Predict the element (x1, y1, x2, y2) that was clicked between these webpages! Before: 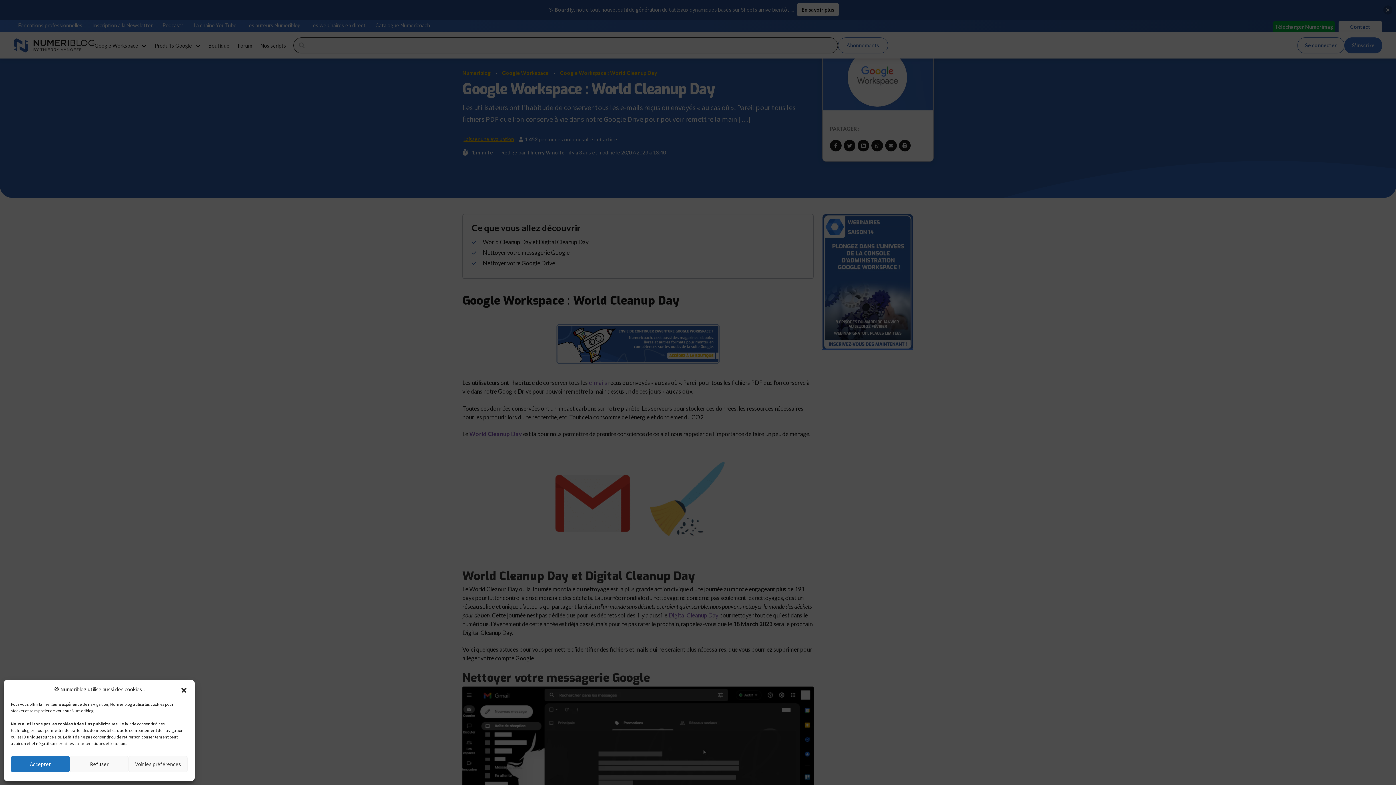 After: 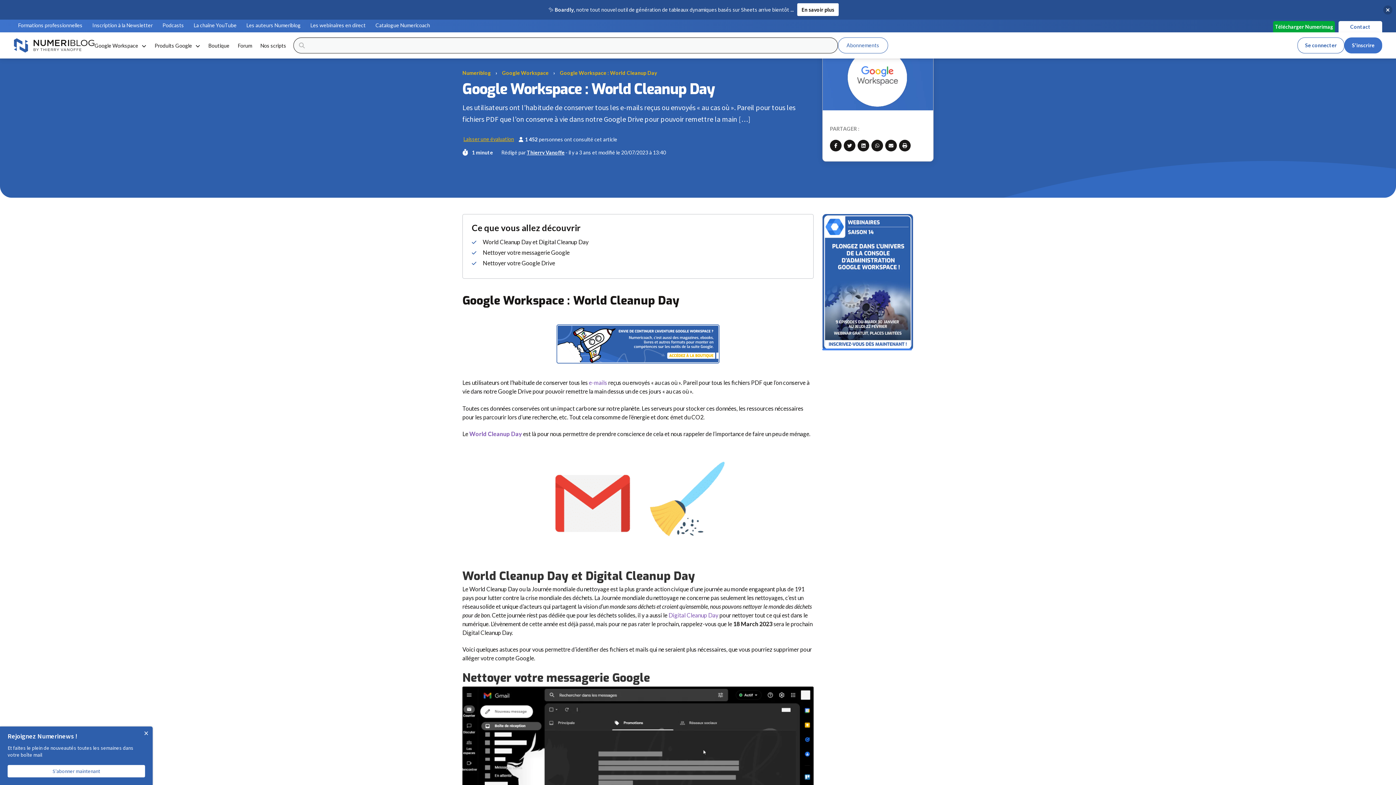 Action: label: Fermer la boîte de dialogue bbox: (180, 686, 187, 693)